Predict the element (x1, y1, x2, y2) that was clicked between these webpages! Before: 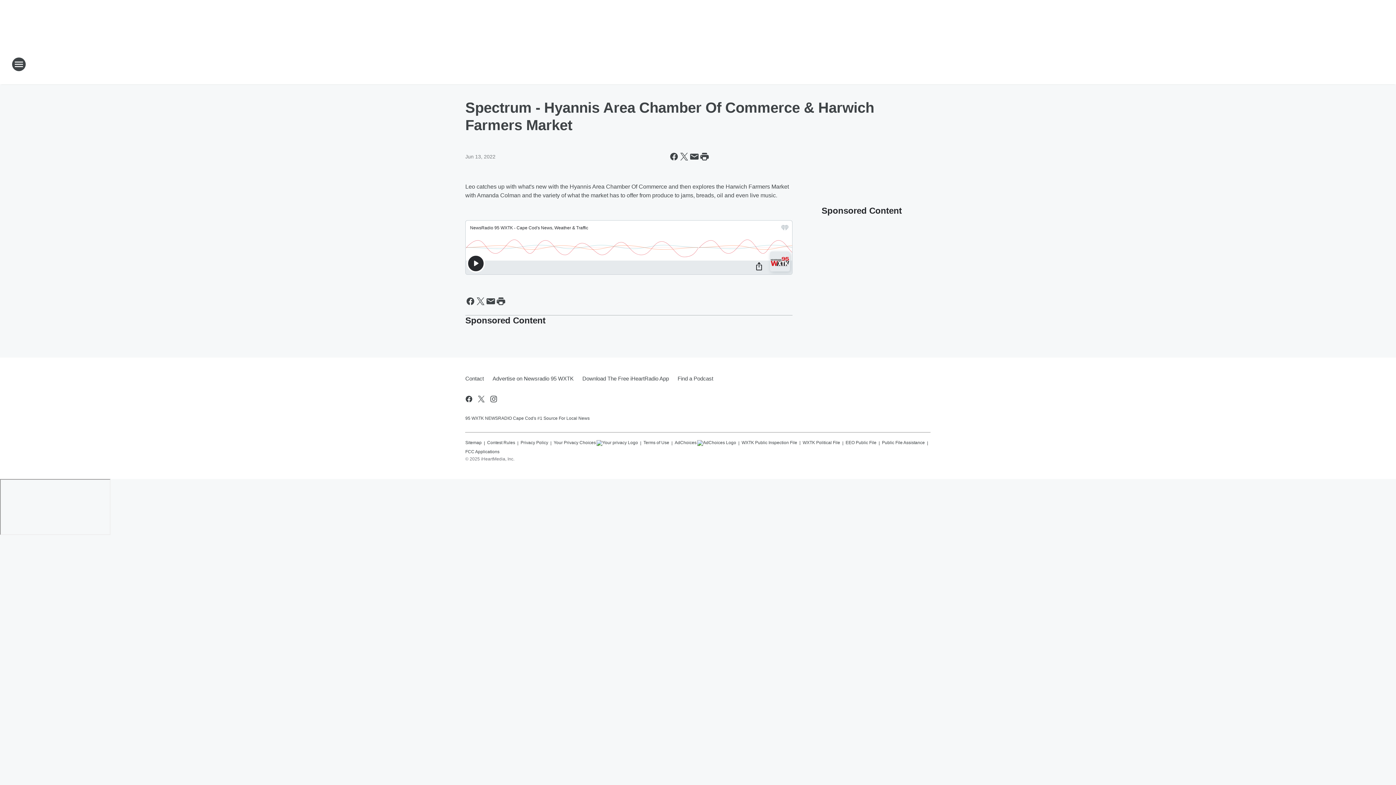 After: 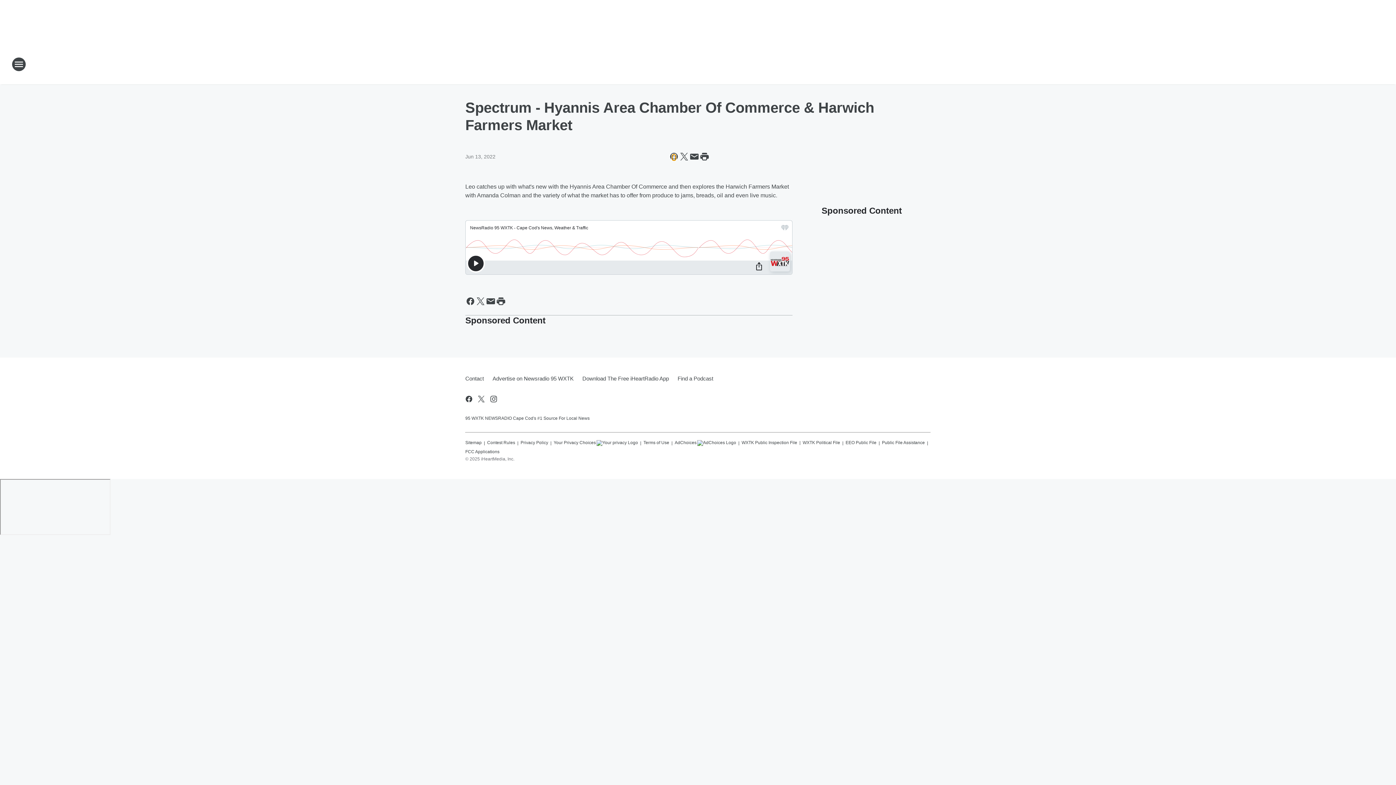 Action: label: Share this page on Facebook bbox: (669, 151, 679, 161)